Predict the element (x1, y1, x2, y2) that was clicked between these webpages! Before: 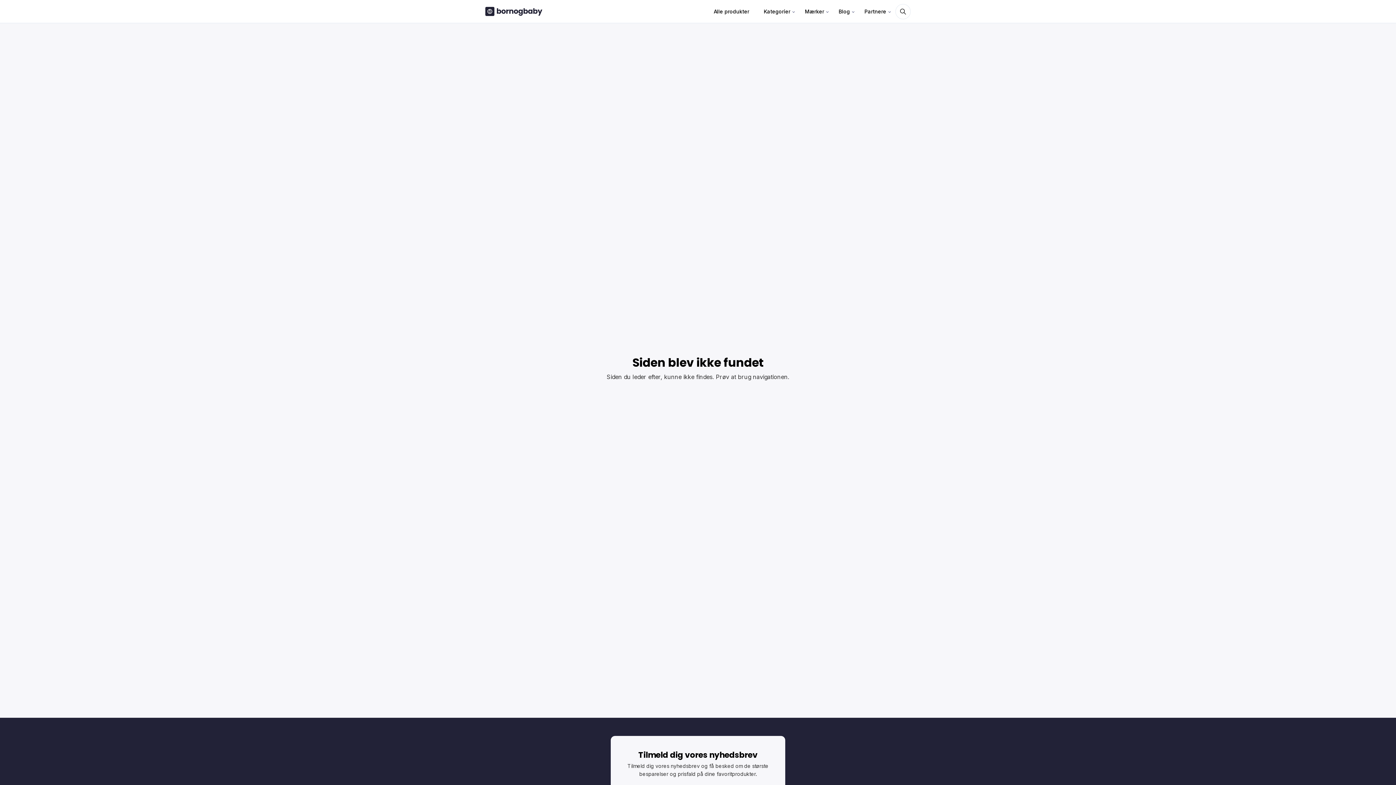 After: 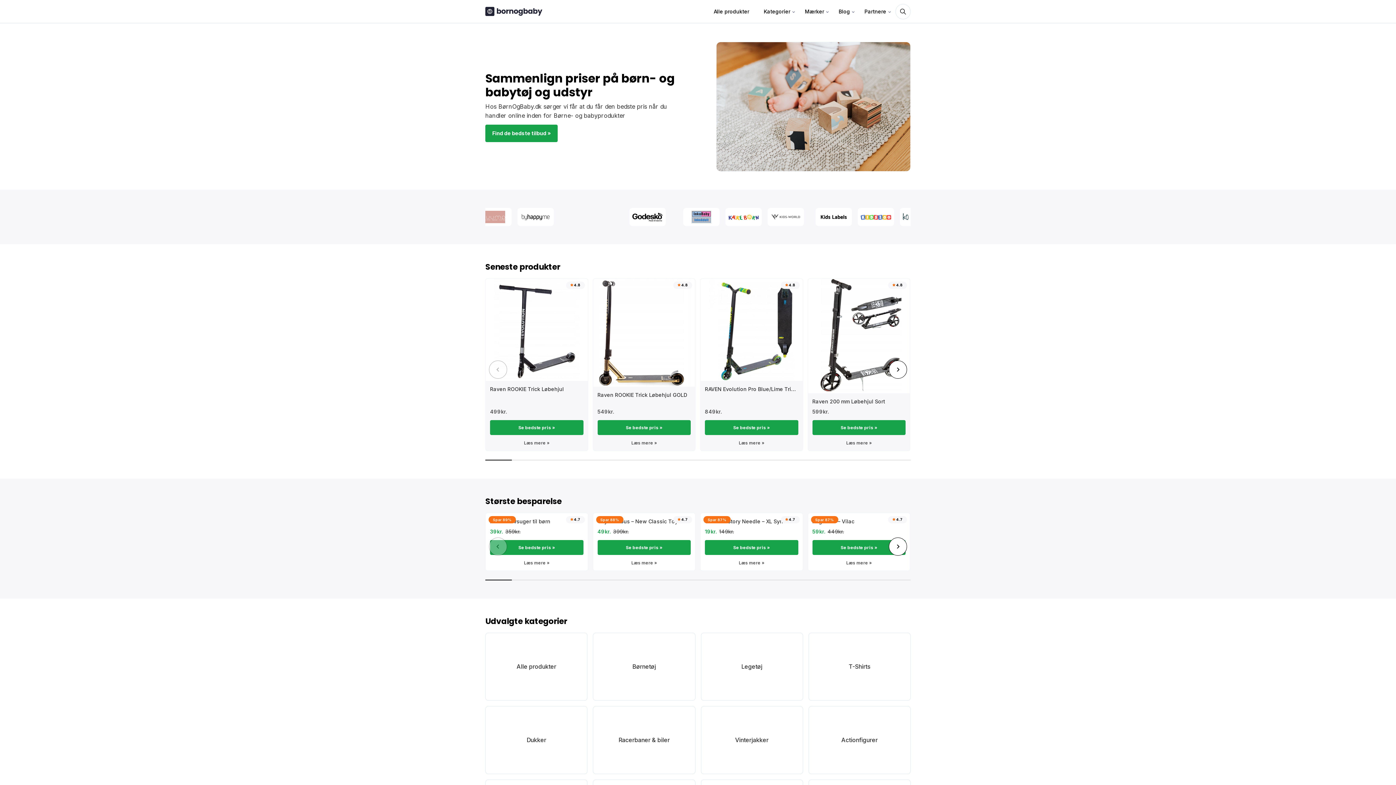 Action: bbox: (485, 6, 542, 16)